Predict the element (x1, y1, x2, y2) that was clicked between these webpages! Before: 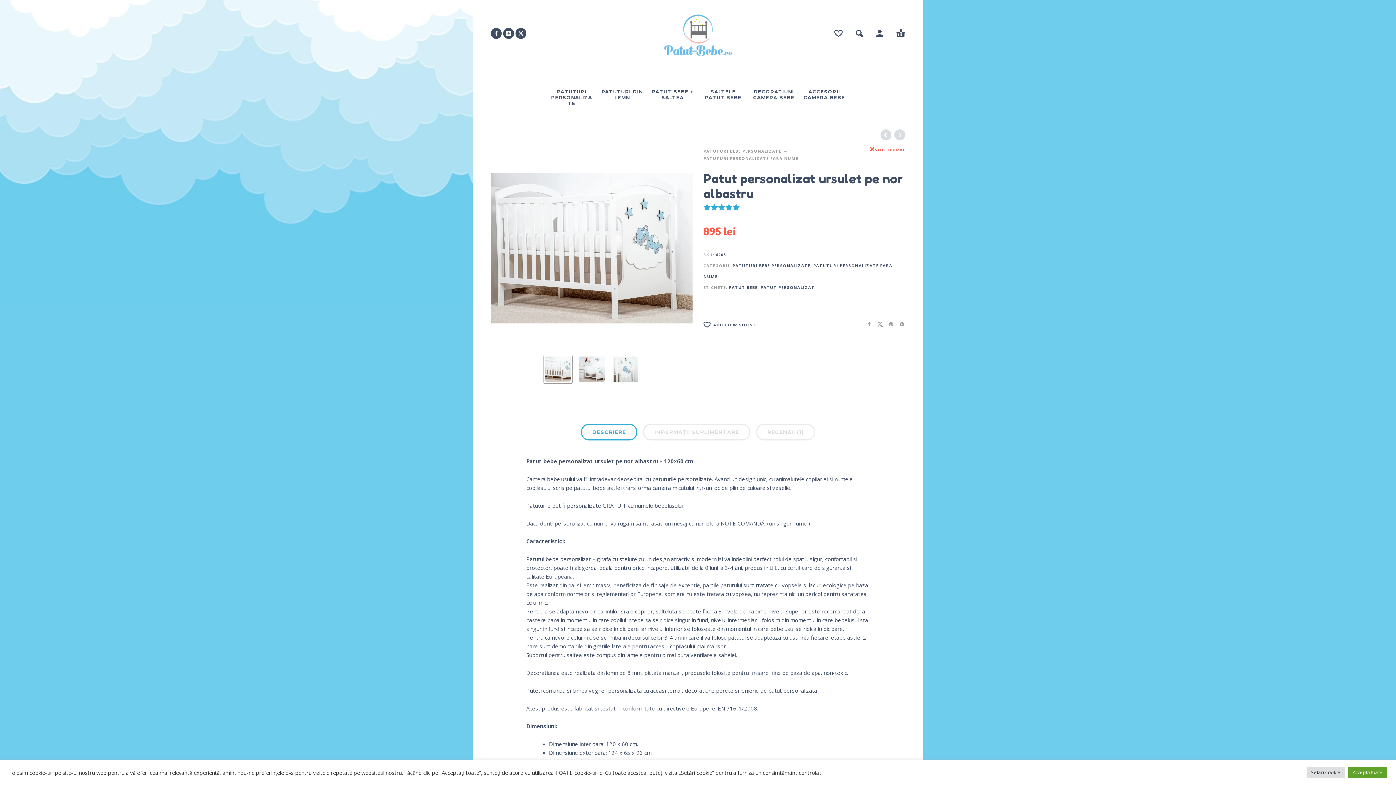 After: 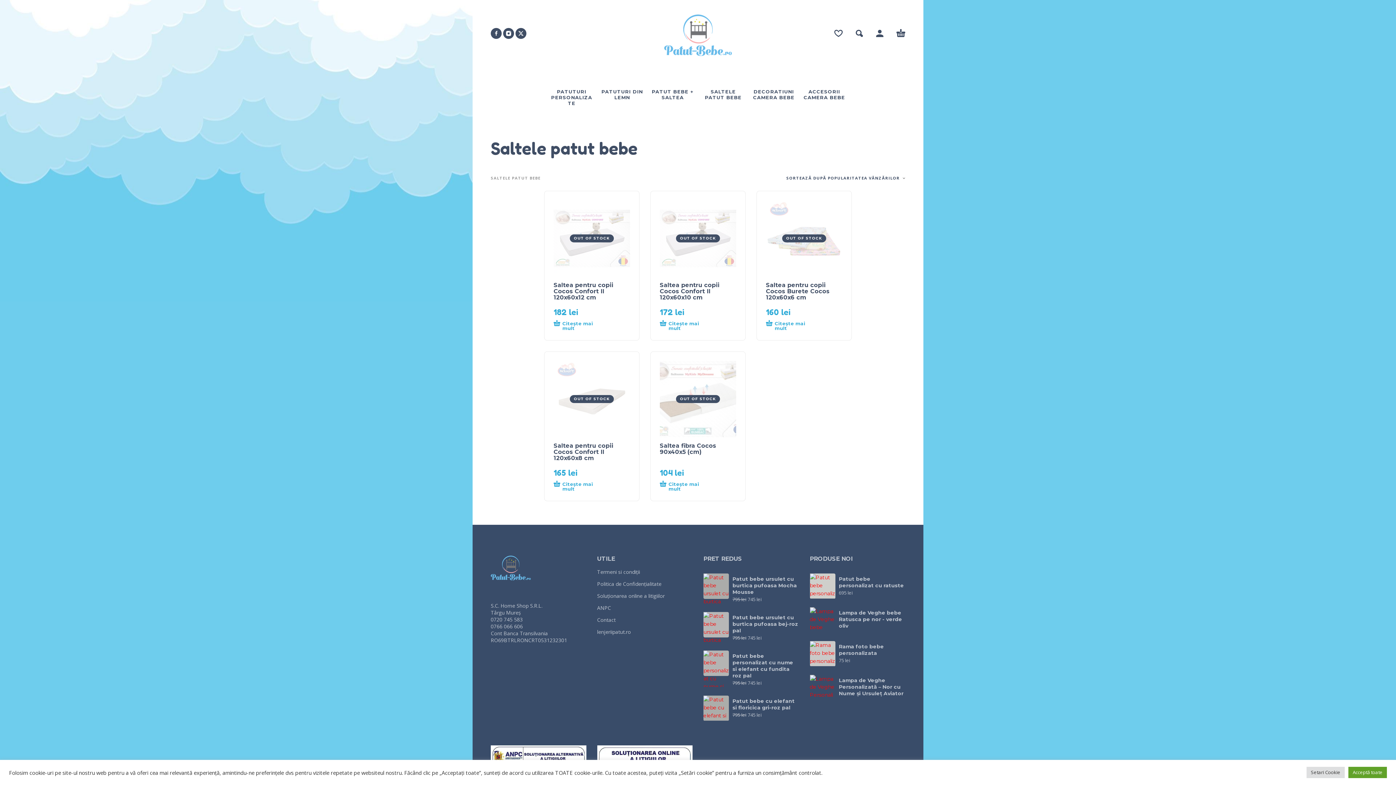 Action: bbox: (701, 80, 745, 105) label: SALTELE PATUT BEBE